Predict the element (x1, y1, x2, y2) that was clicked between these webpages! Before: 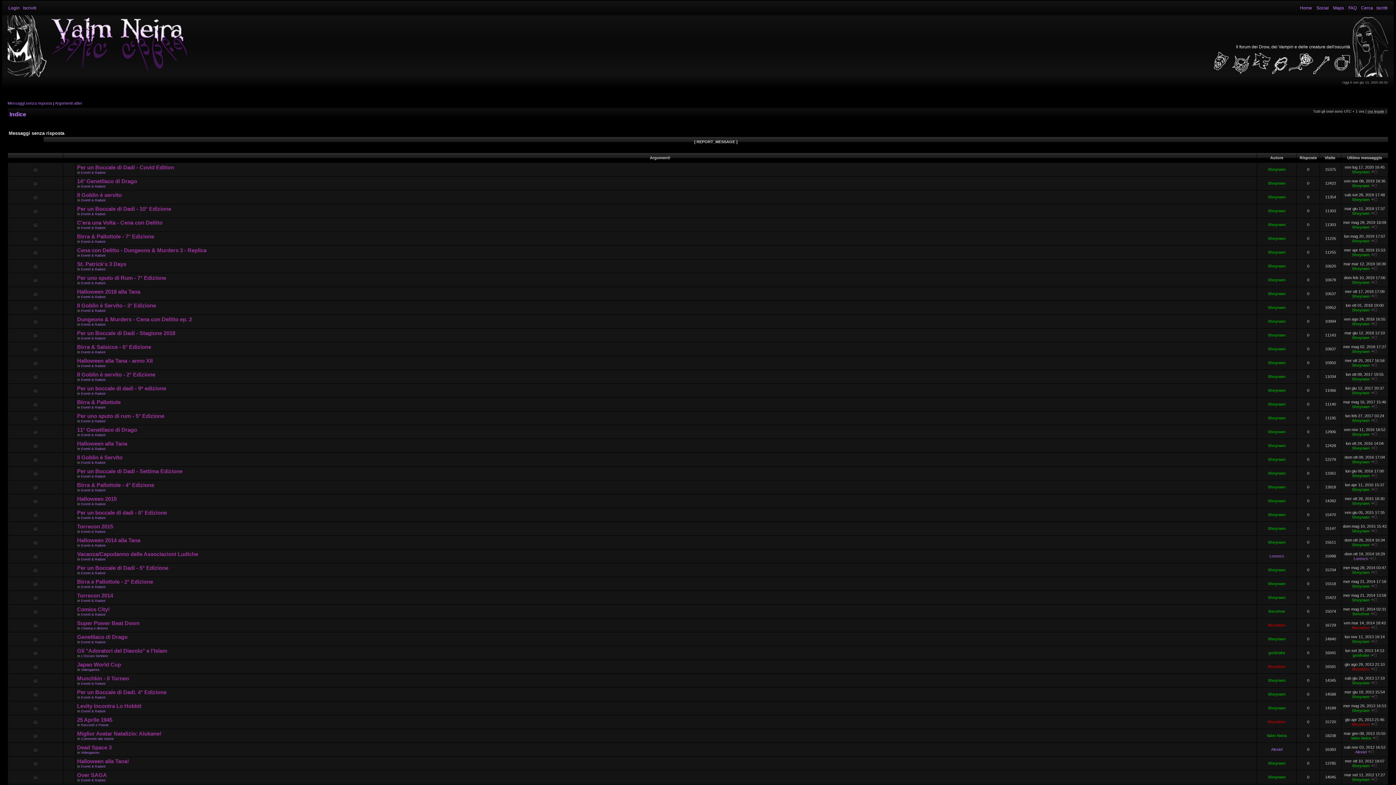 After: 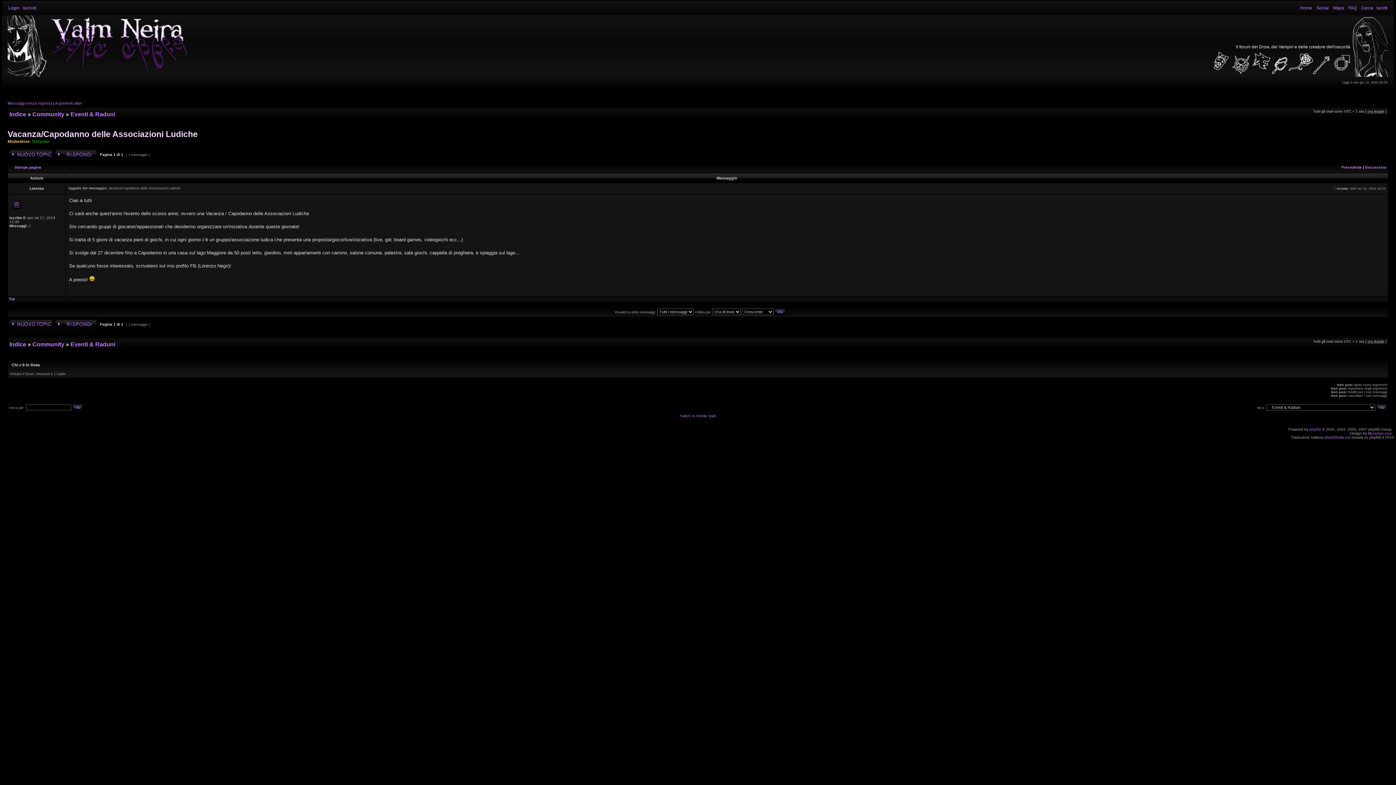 Action: bbox: (1369, 556, 1376, 561)